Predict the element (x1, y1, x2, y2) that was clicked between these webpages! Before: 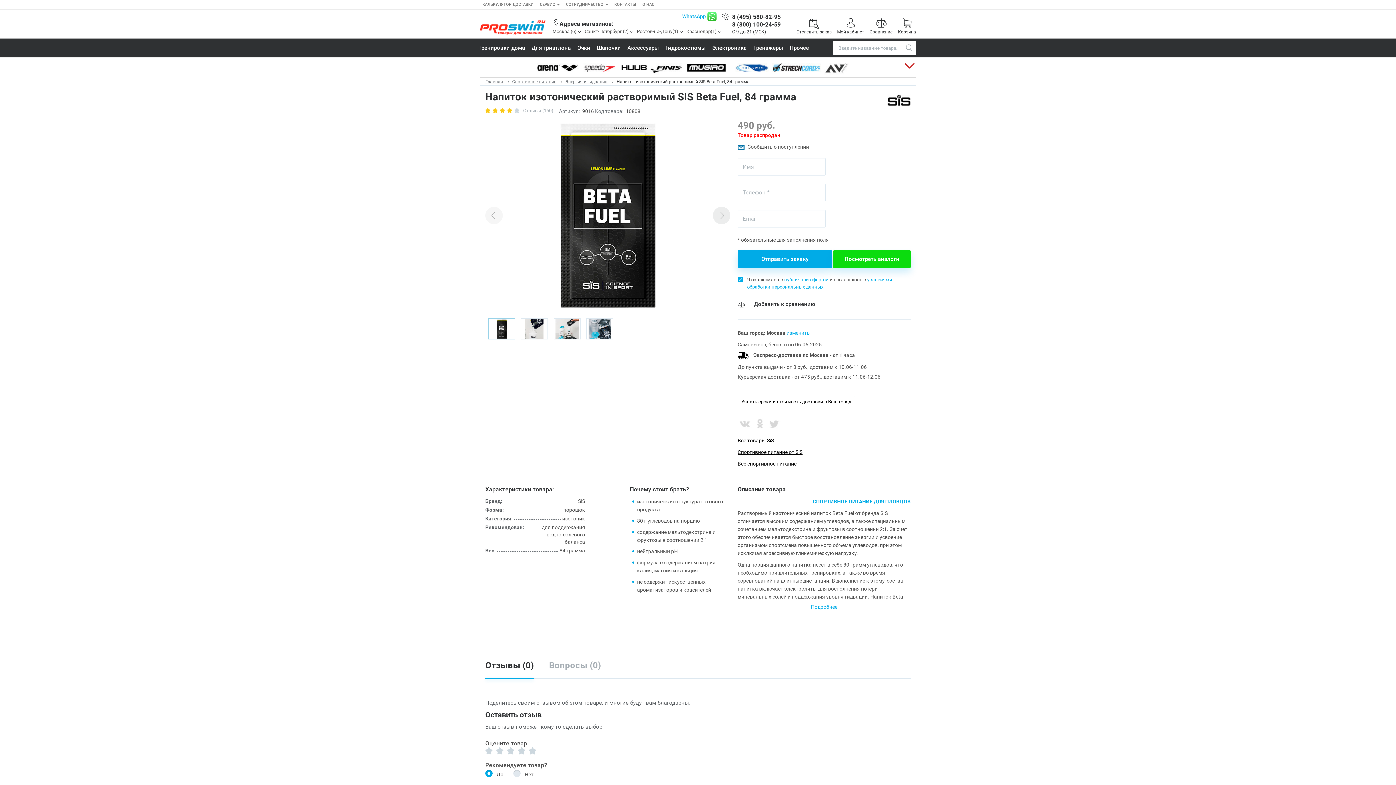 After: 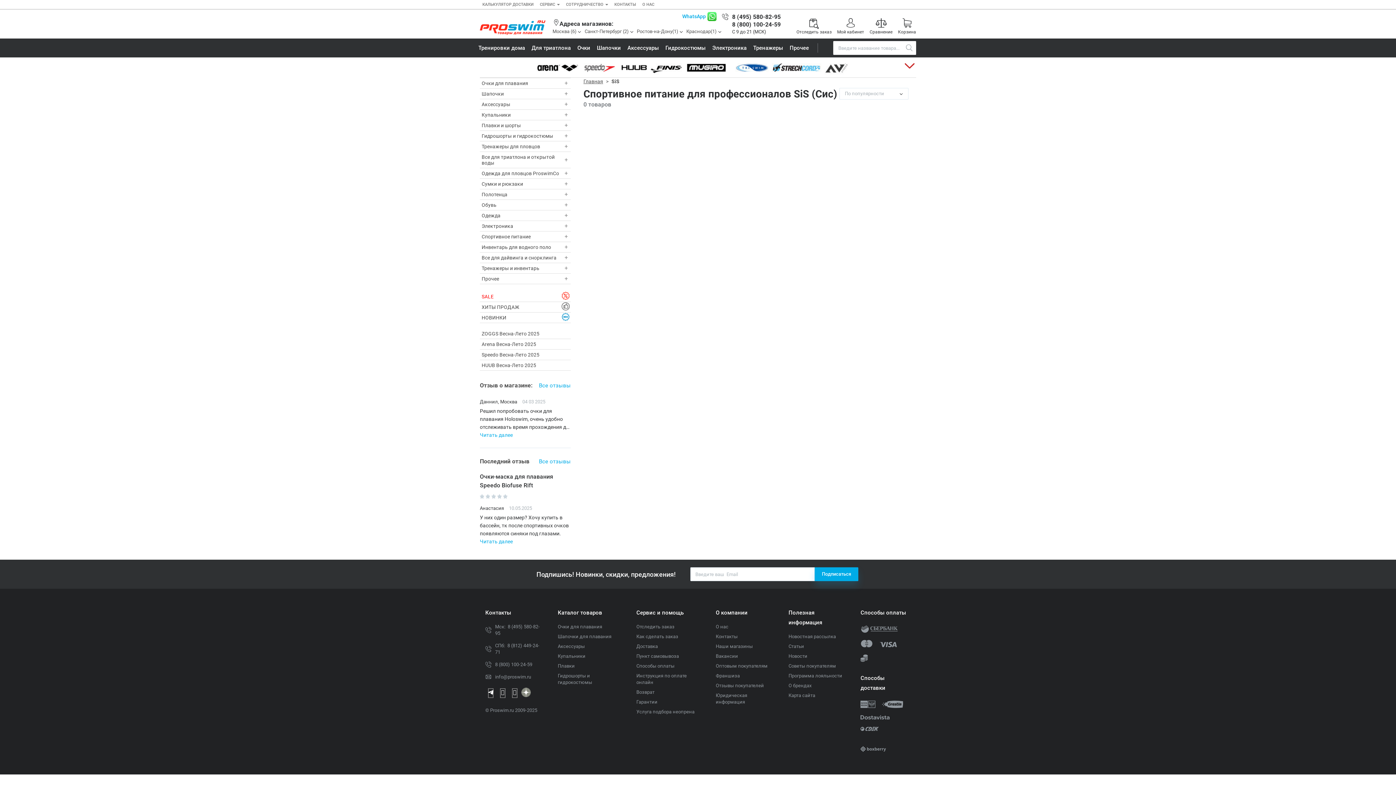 Action: bbox: (737, 437, 774, 443) label: Все товары SiS